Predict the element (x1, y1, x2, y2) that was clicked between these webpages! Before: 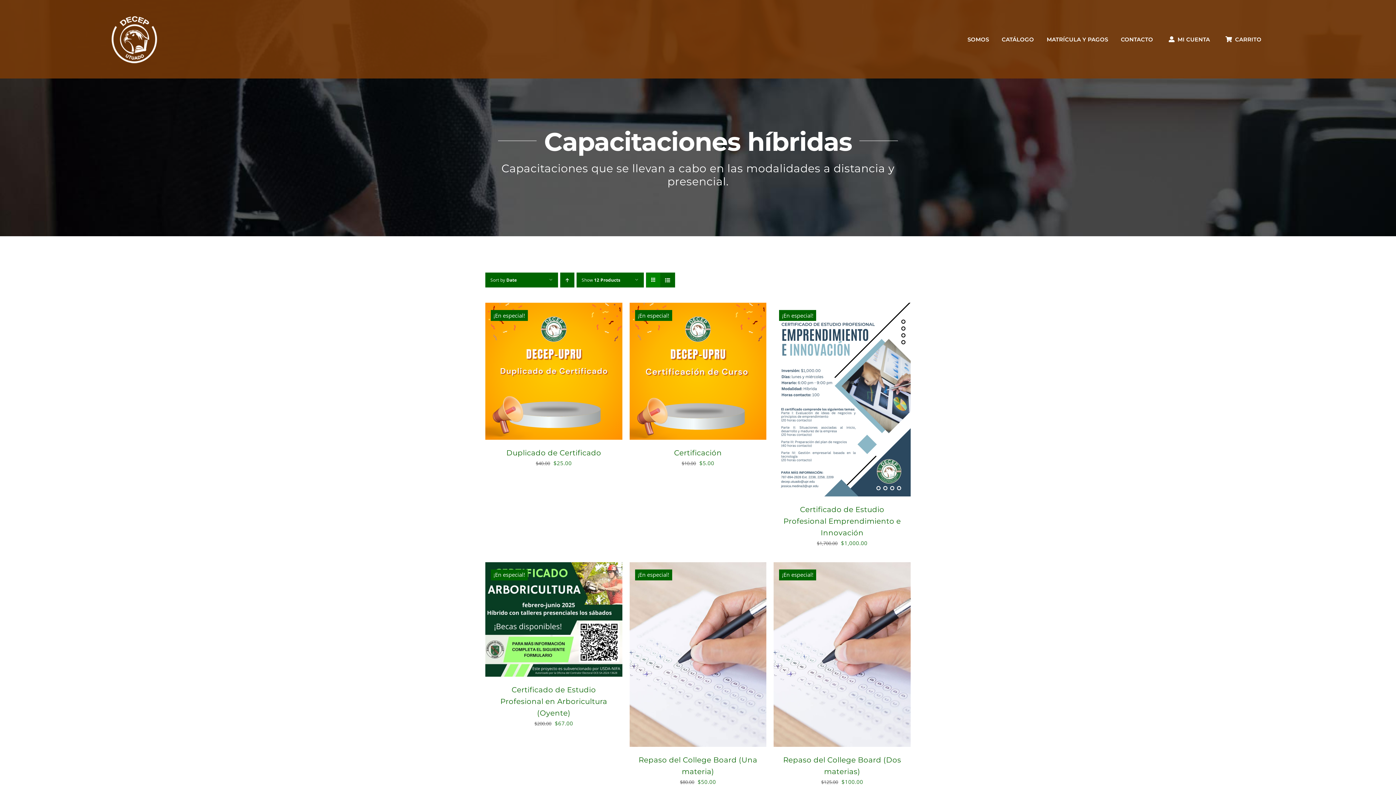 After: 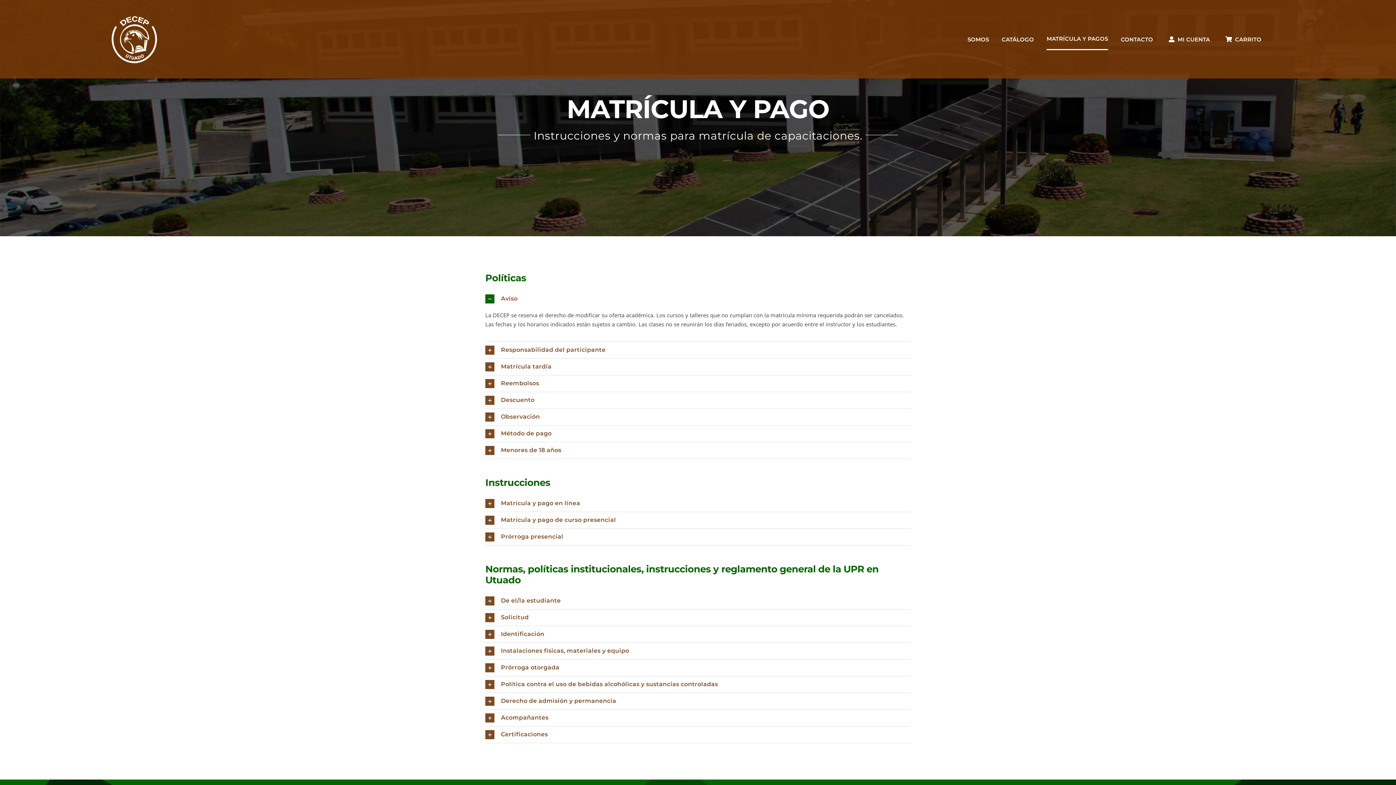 Action: label: MATRÍCULA Y PAGOS bbox: (1047, 28, 1108, 50)